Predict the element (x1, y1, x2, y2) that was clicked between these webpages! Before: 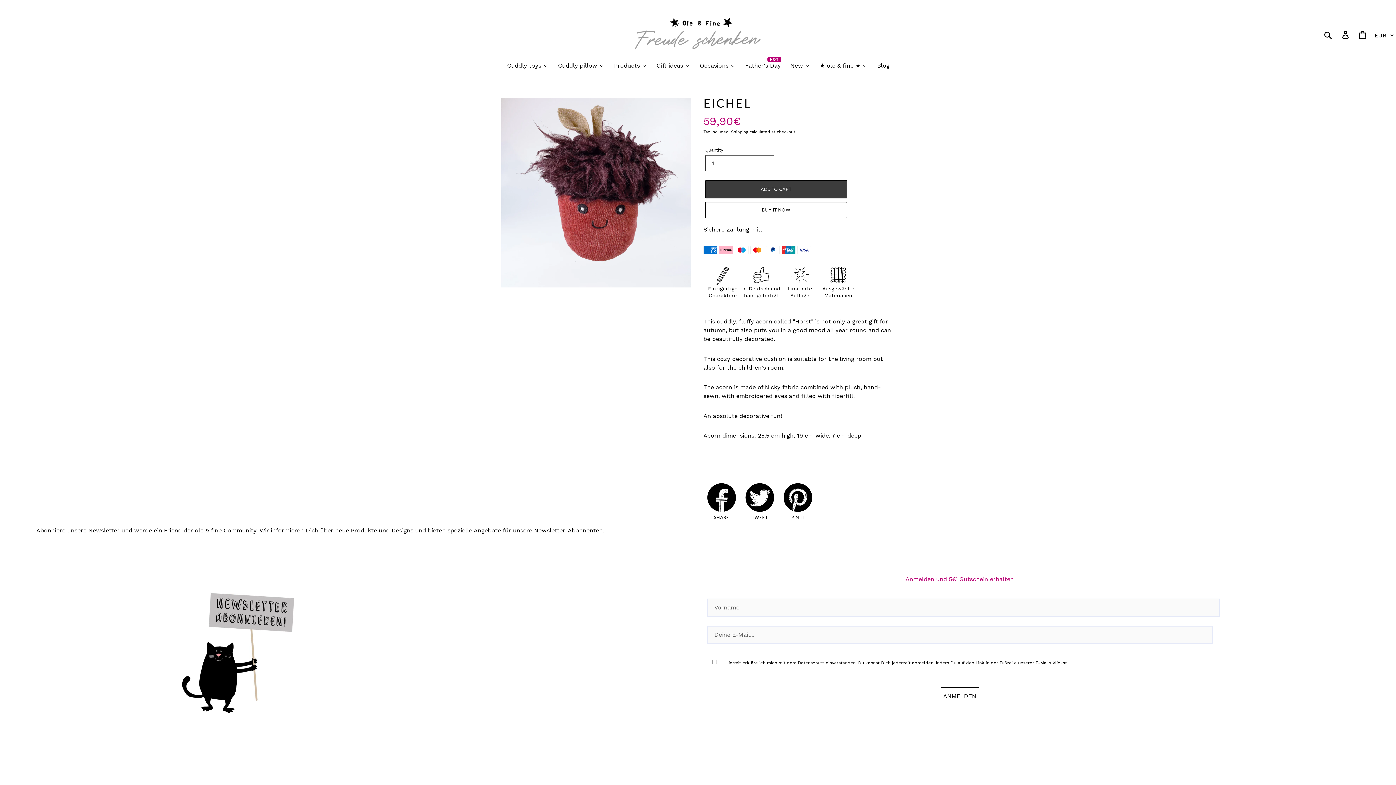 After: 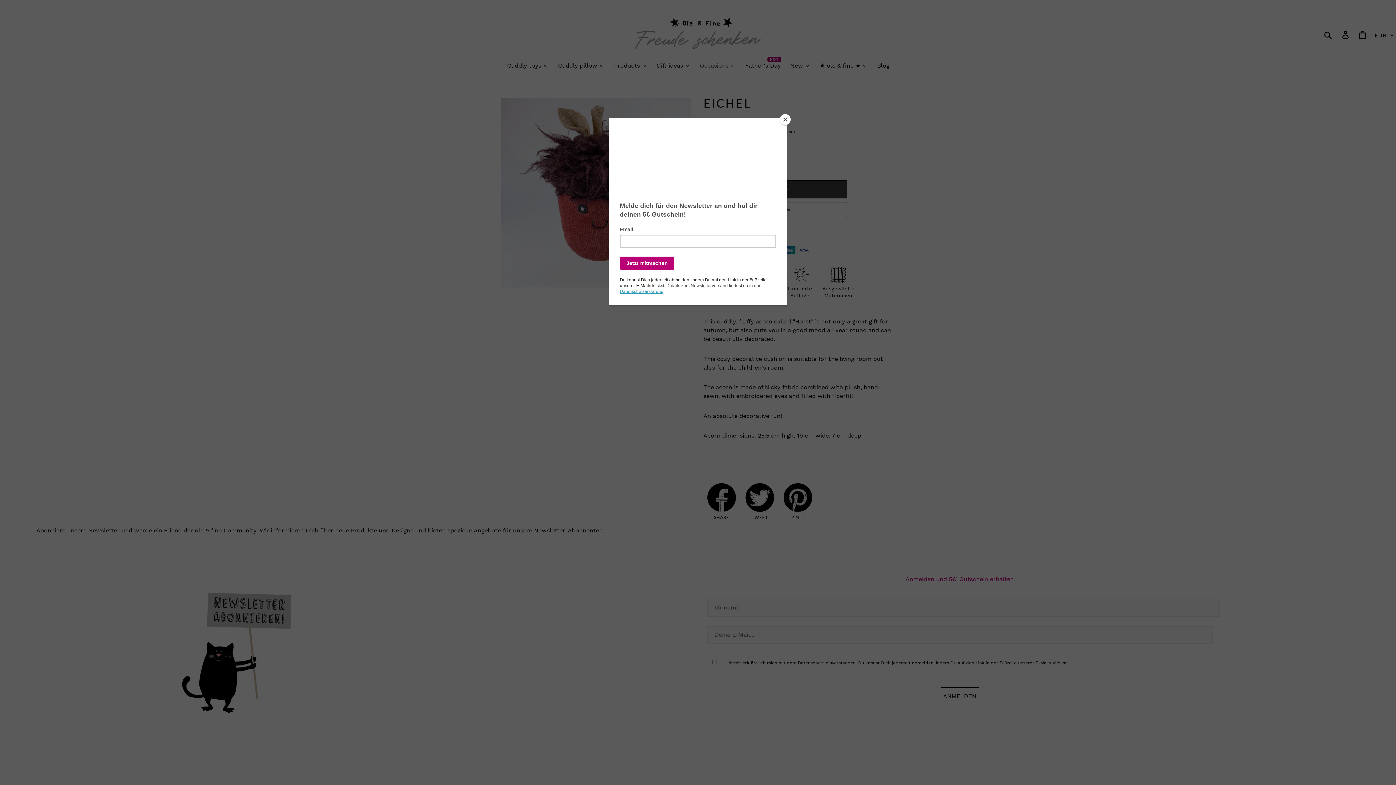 Action: bbox: (694, 61, 740, 71) label: Occasions